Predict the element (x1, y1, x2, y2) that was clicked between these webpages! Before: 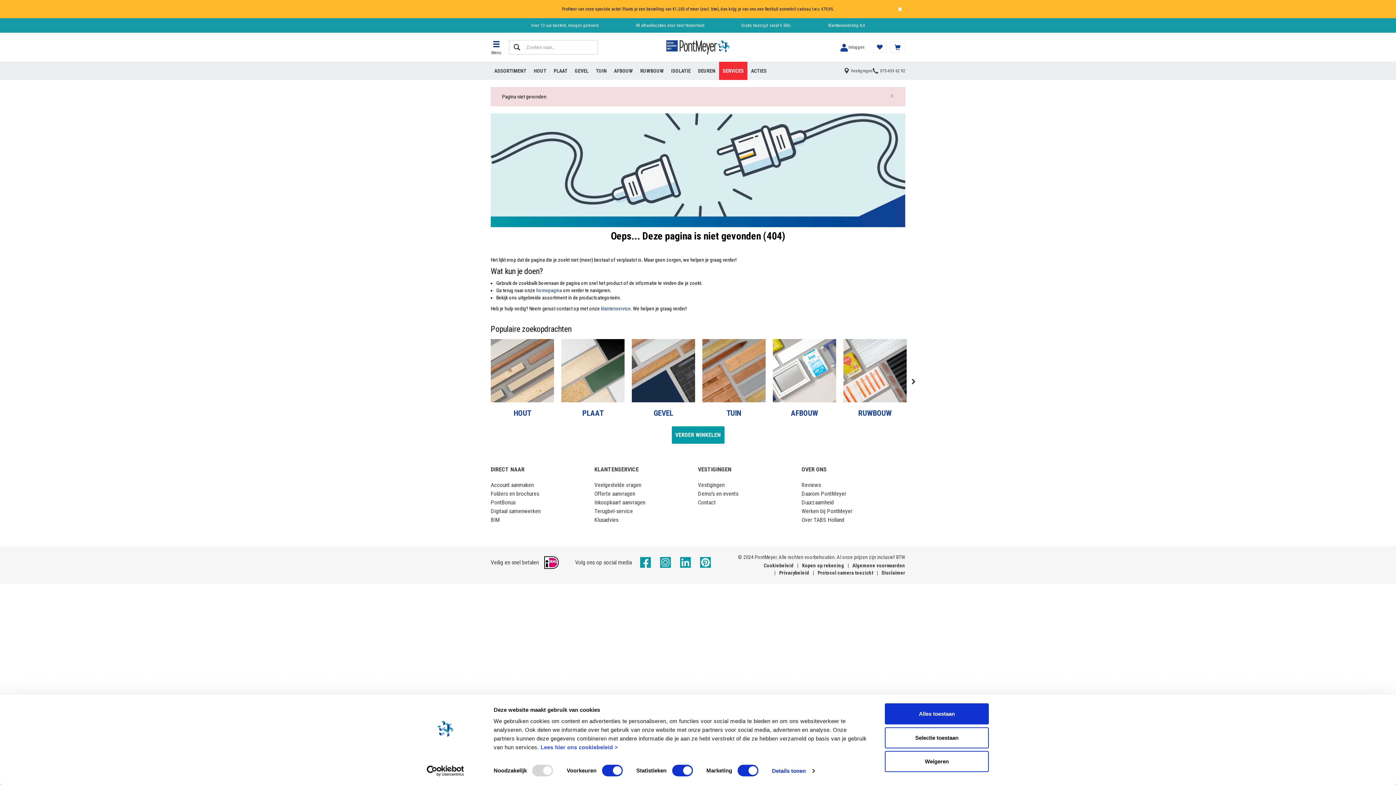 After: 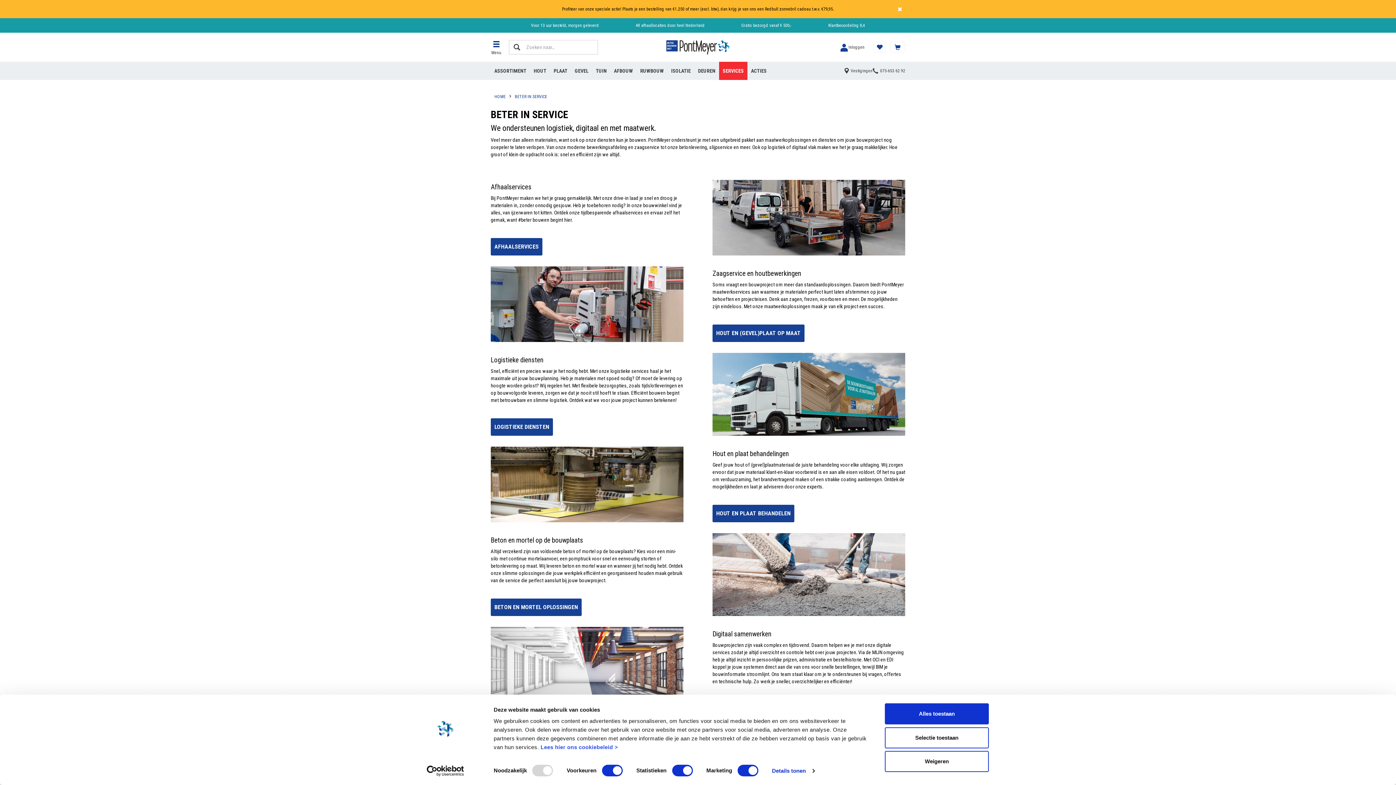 Action: label: SERVICES bbox: (719, 65, 747, 76)